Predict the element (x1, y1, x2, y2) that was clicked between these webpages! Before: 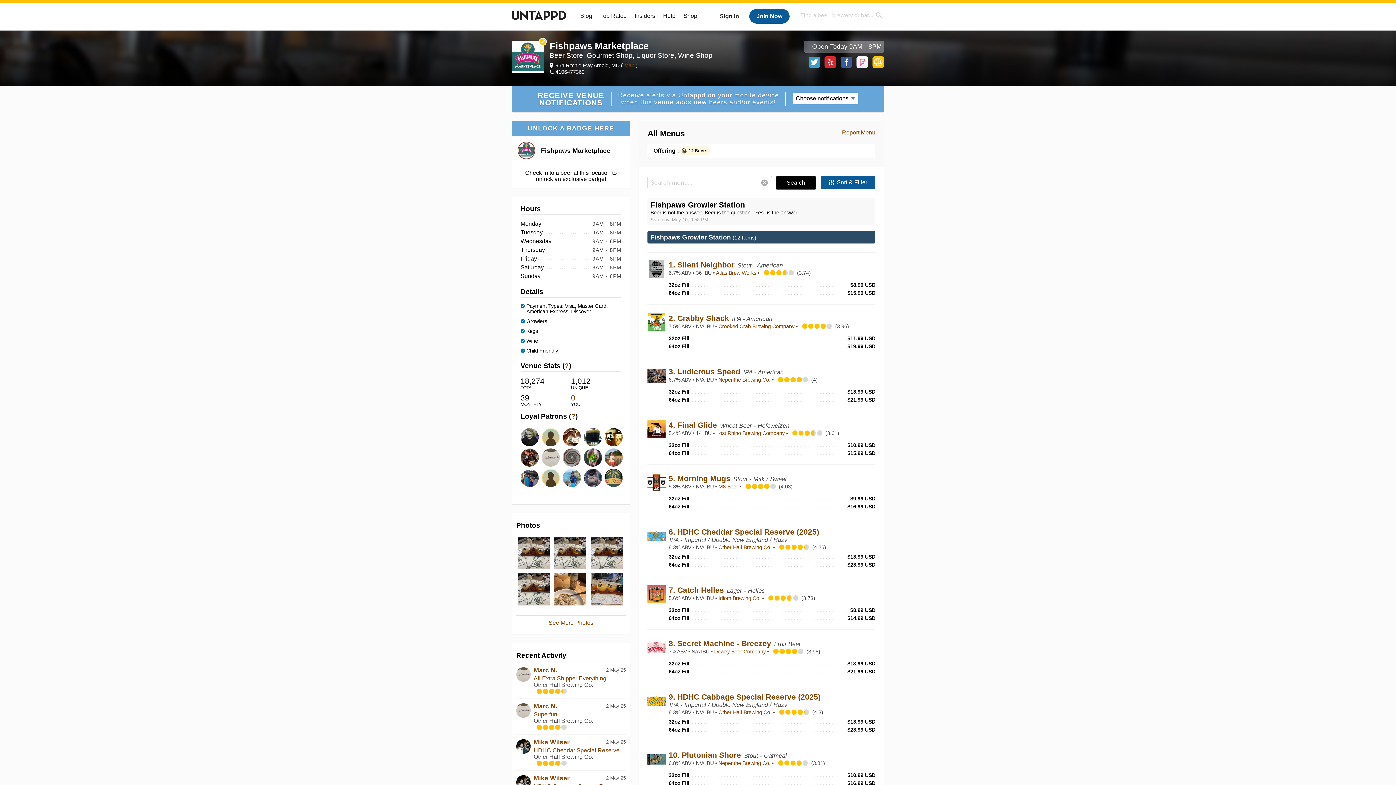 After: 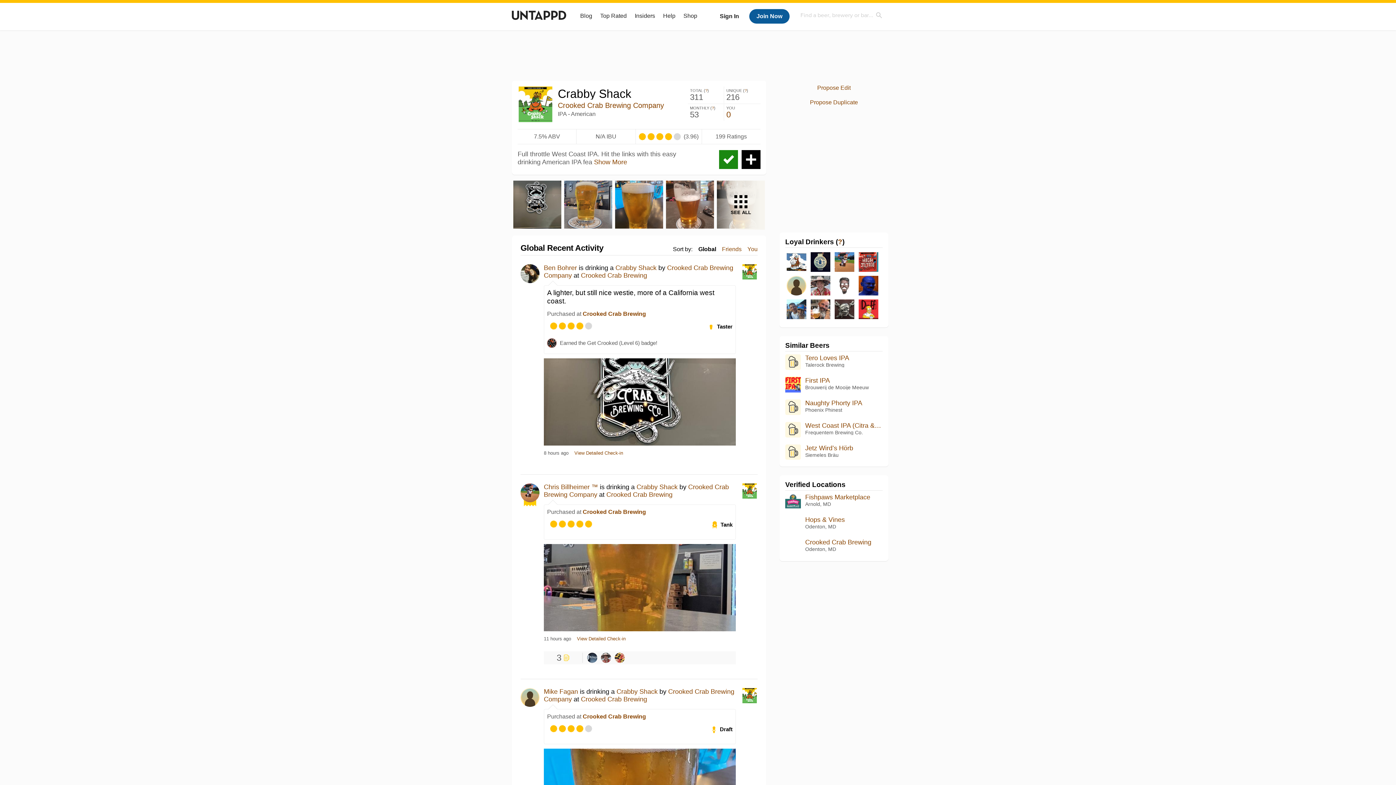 Action: label: 2. Crabby Shack  bbox: (668, 314, 731, 322)